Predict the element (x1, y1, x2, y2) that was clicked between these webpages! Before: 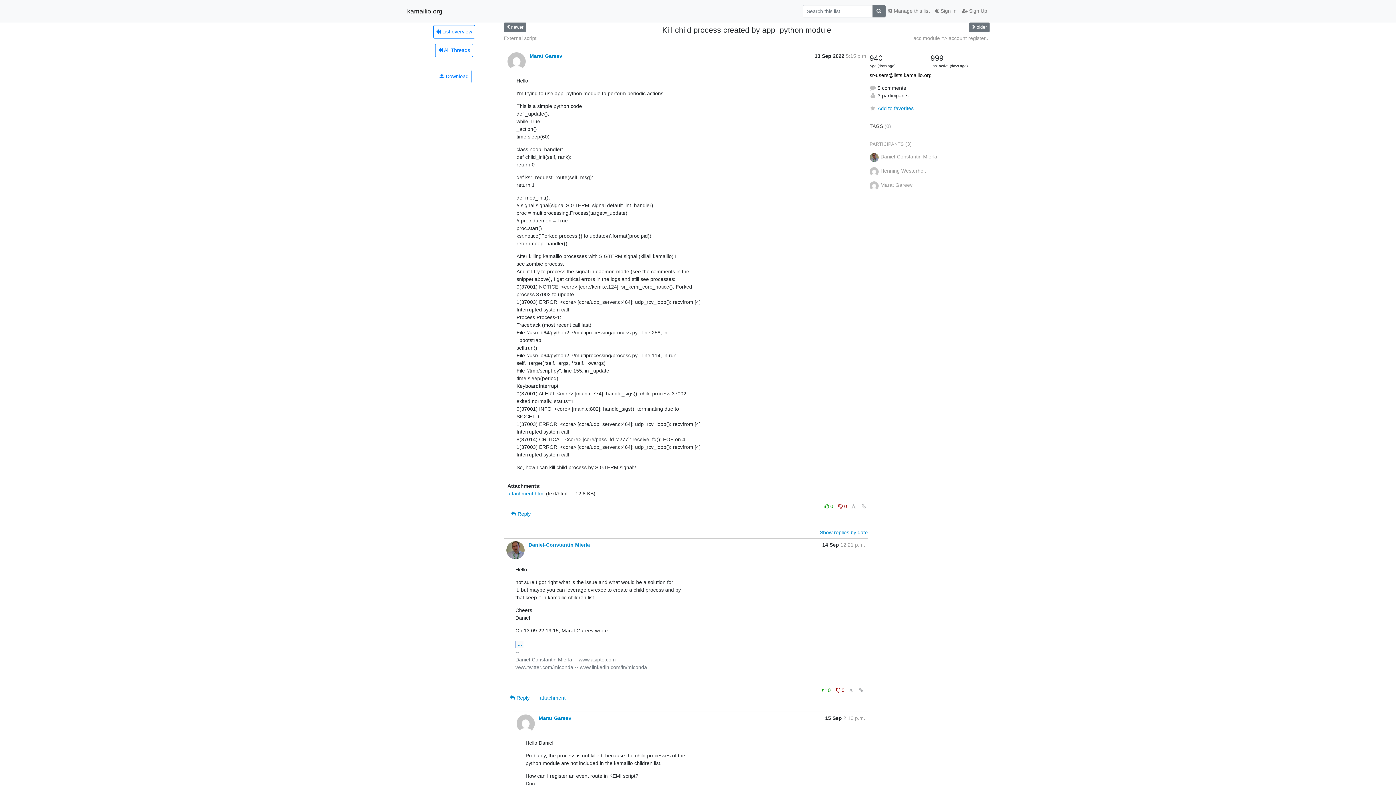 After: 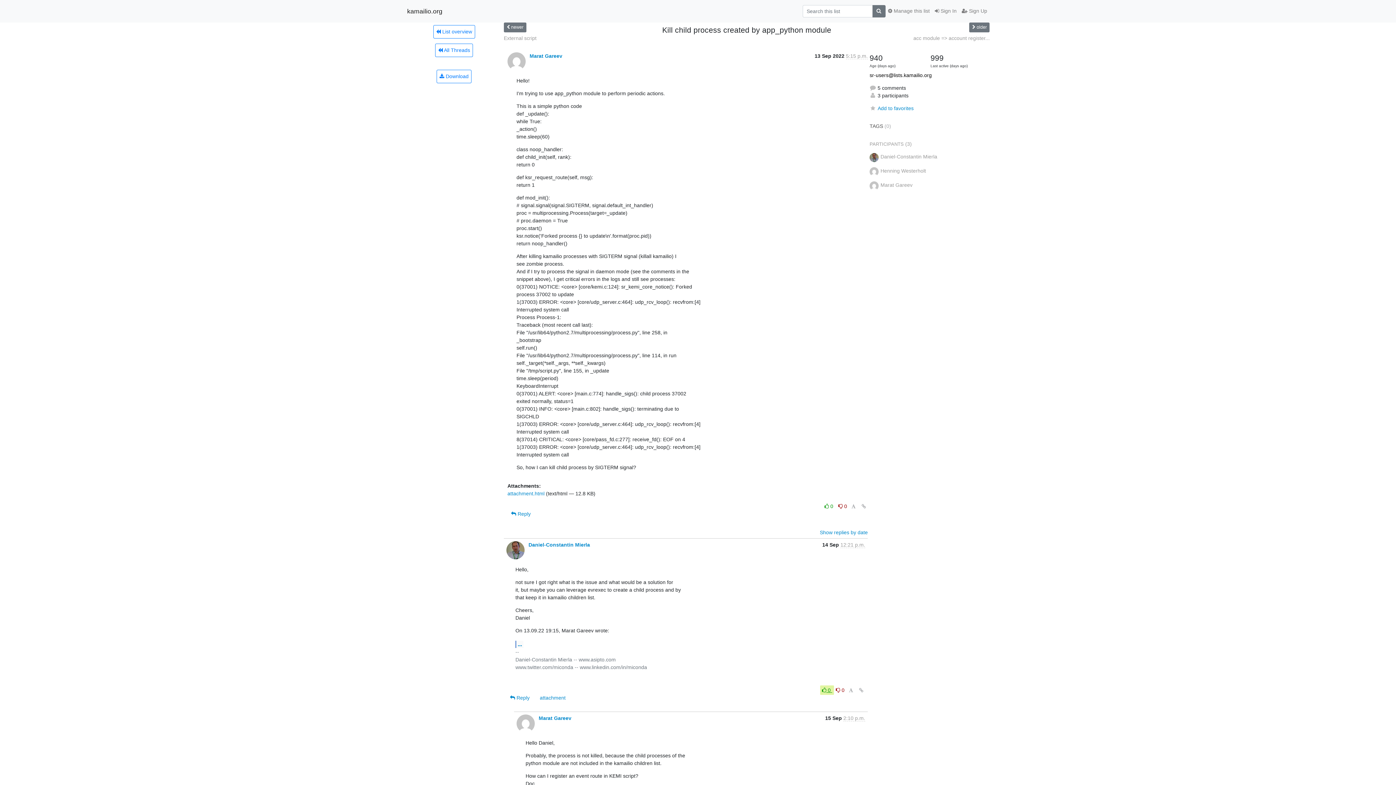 Action: label:  0  bbox: (820, 685, 834, 695)